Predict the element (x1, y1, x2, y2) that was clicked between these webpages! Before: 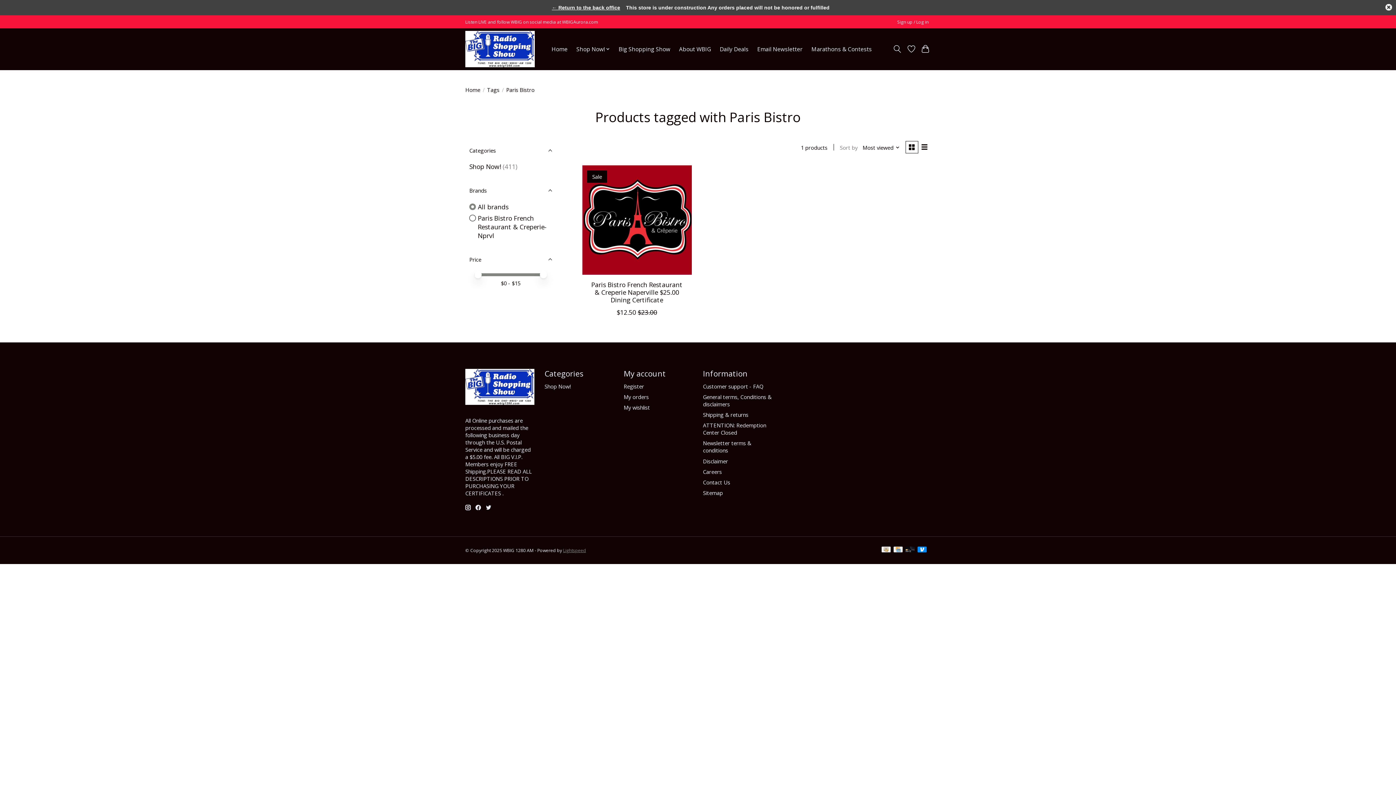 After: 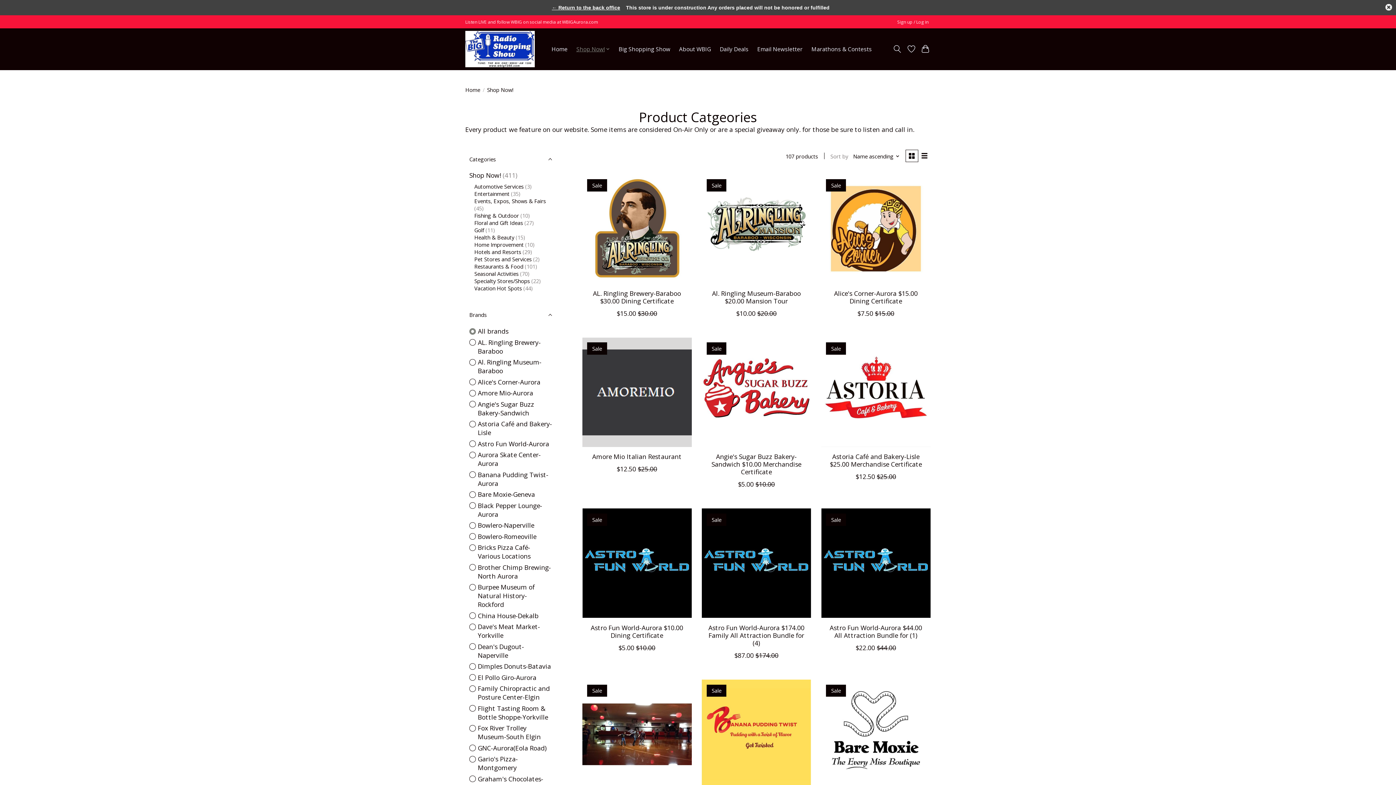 Action: label: Shop Now! bbox: (573, 43, 612, 54)